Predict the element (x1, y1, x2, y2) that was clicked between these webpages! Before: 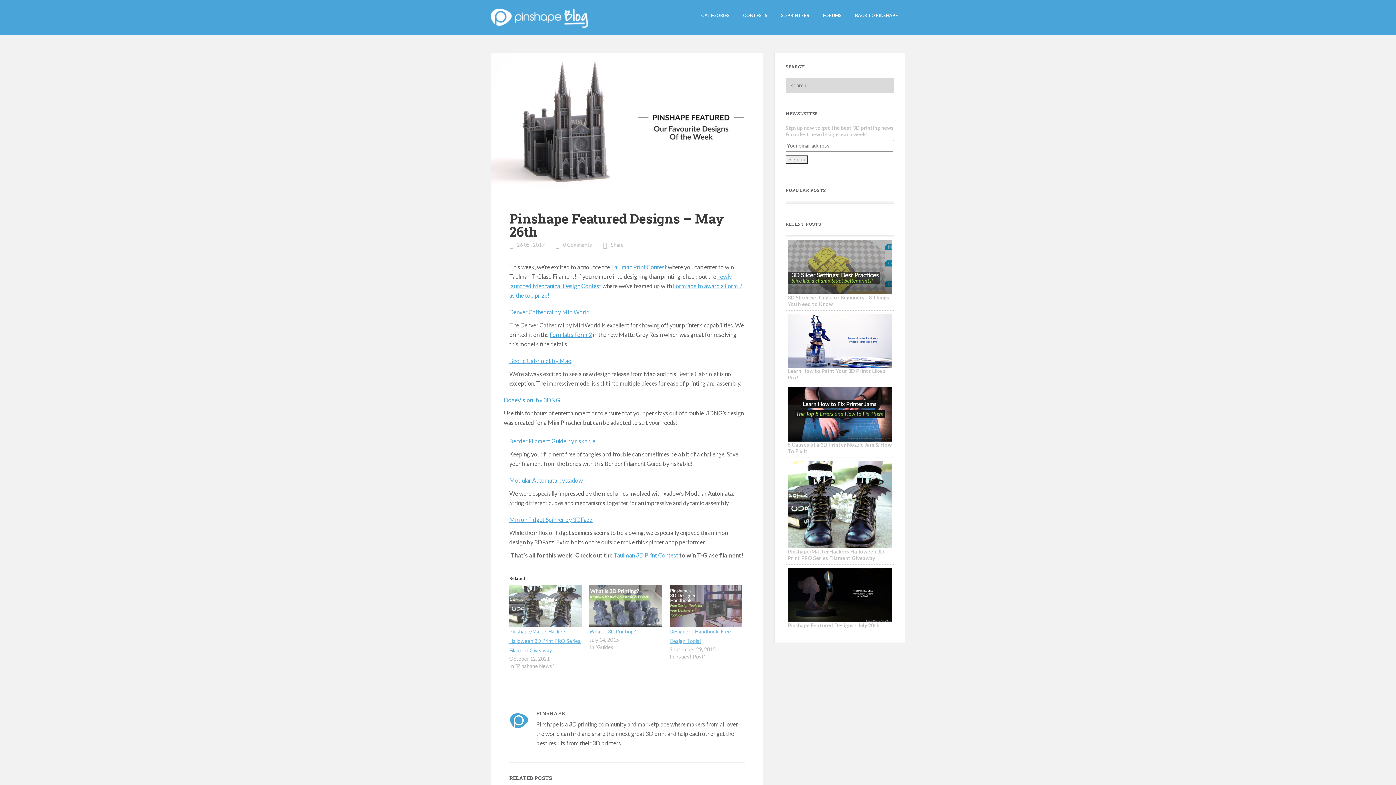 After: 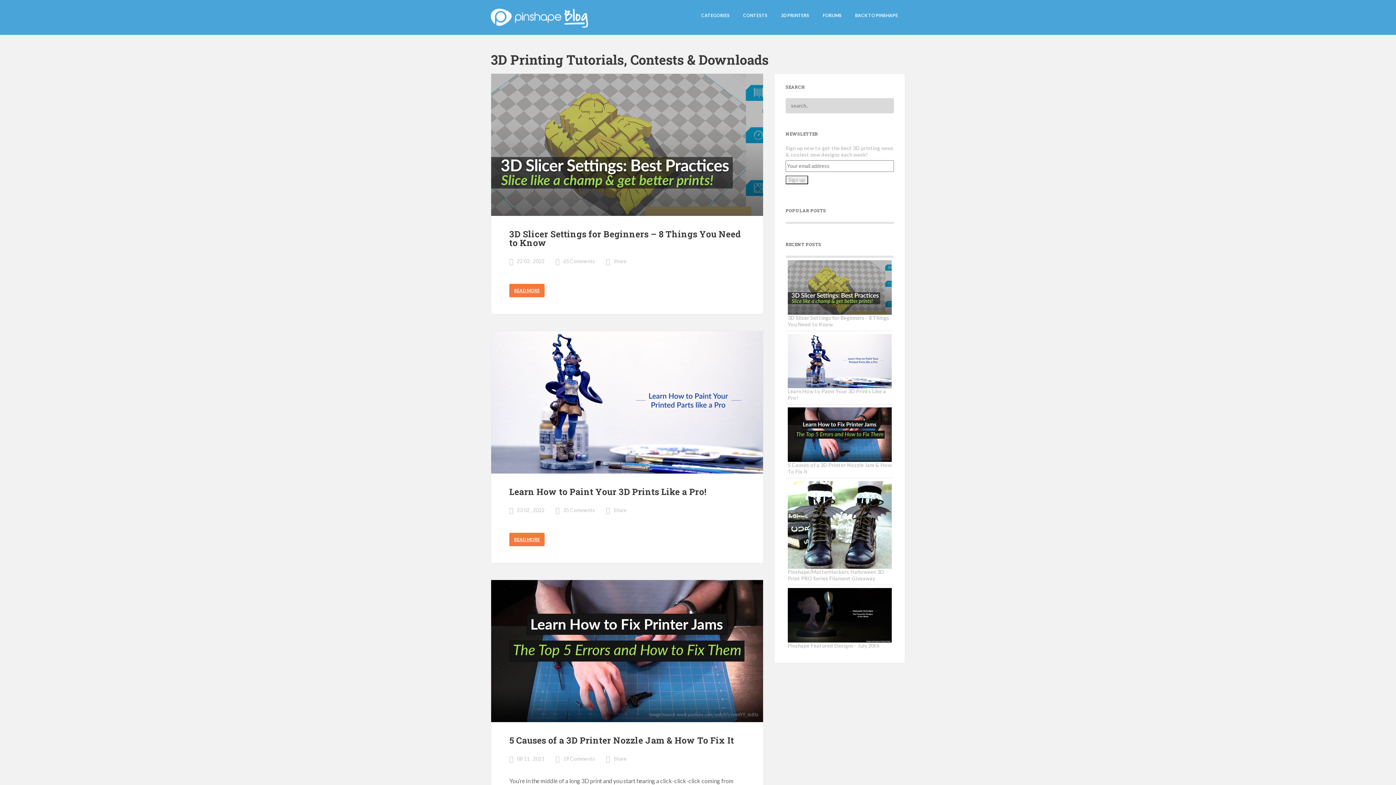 Action: label: CATEGORIES bbox: (701, 12, 729, 18)